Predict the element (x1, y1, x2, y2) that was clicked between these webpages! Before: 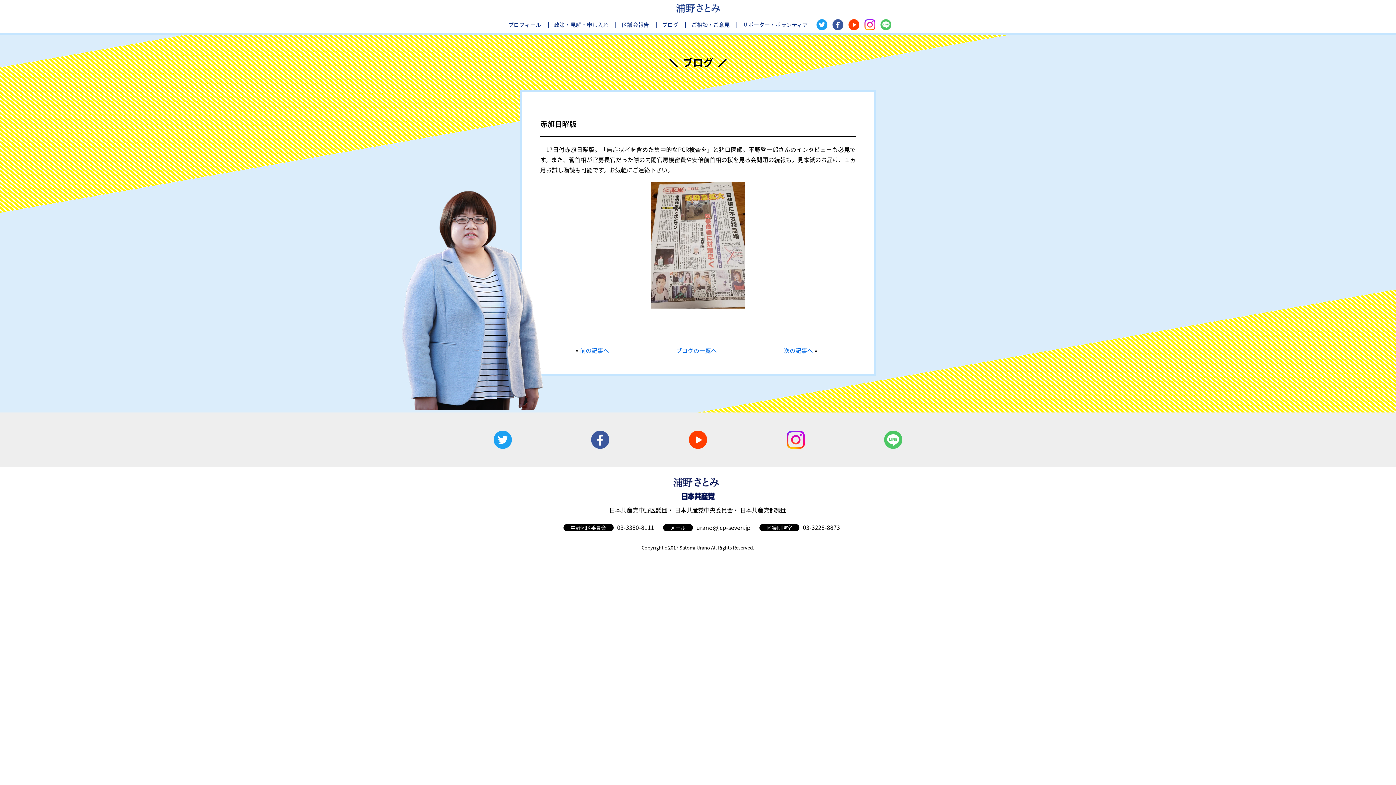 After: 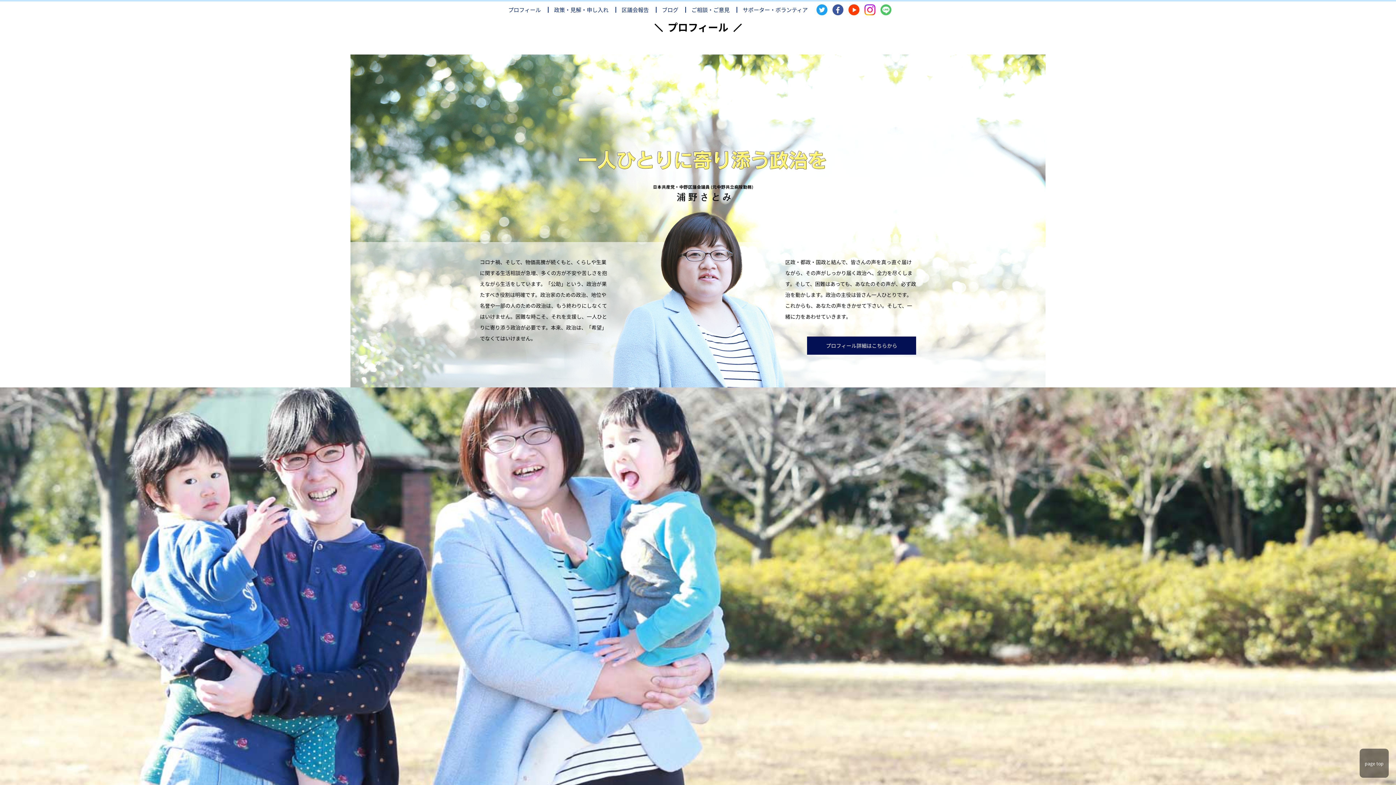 Action: bbox: (502, 21, 546, 27) label: プロフィール